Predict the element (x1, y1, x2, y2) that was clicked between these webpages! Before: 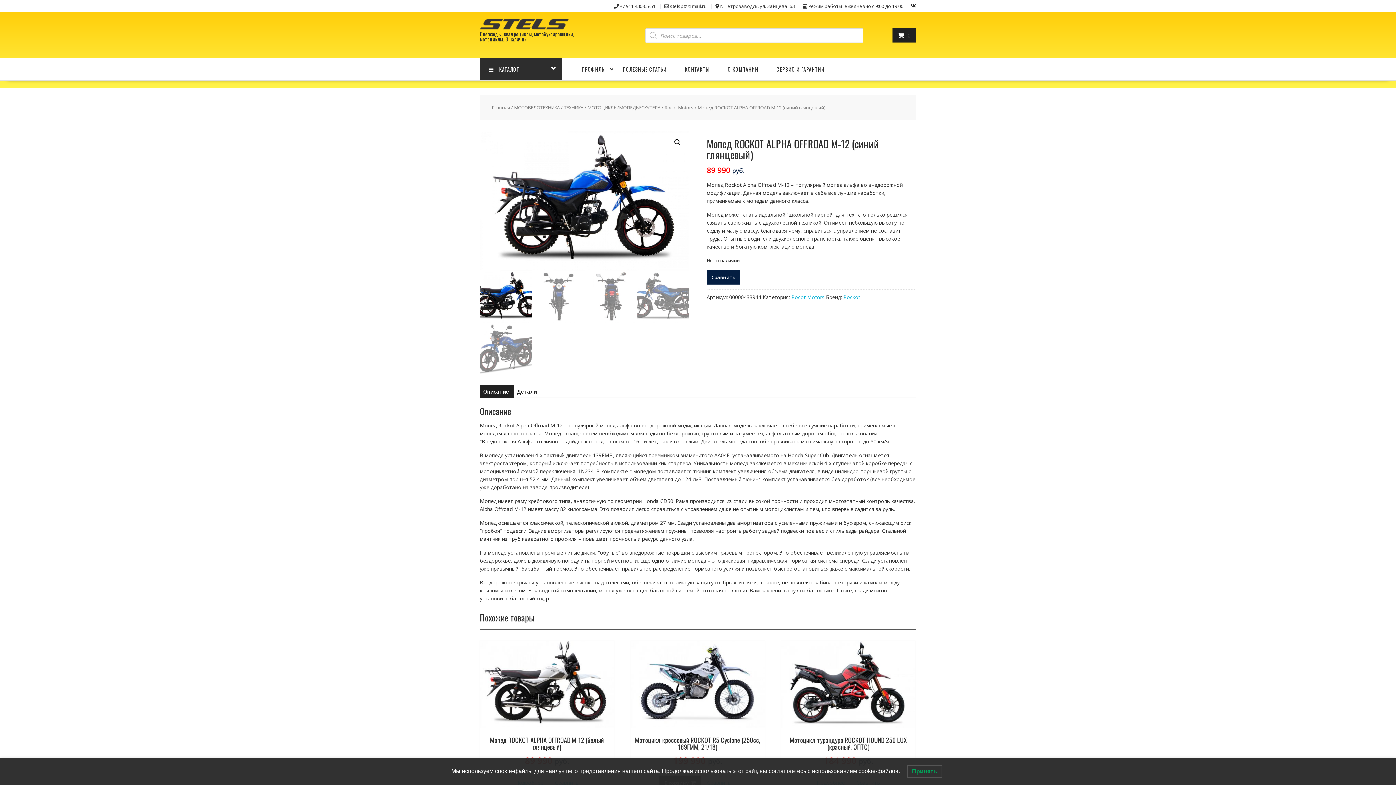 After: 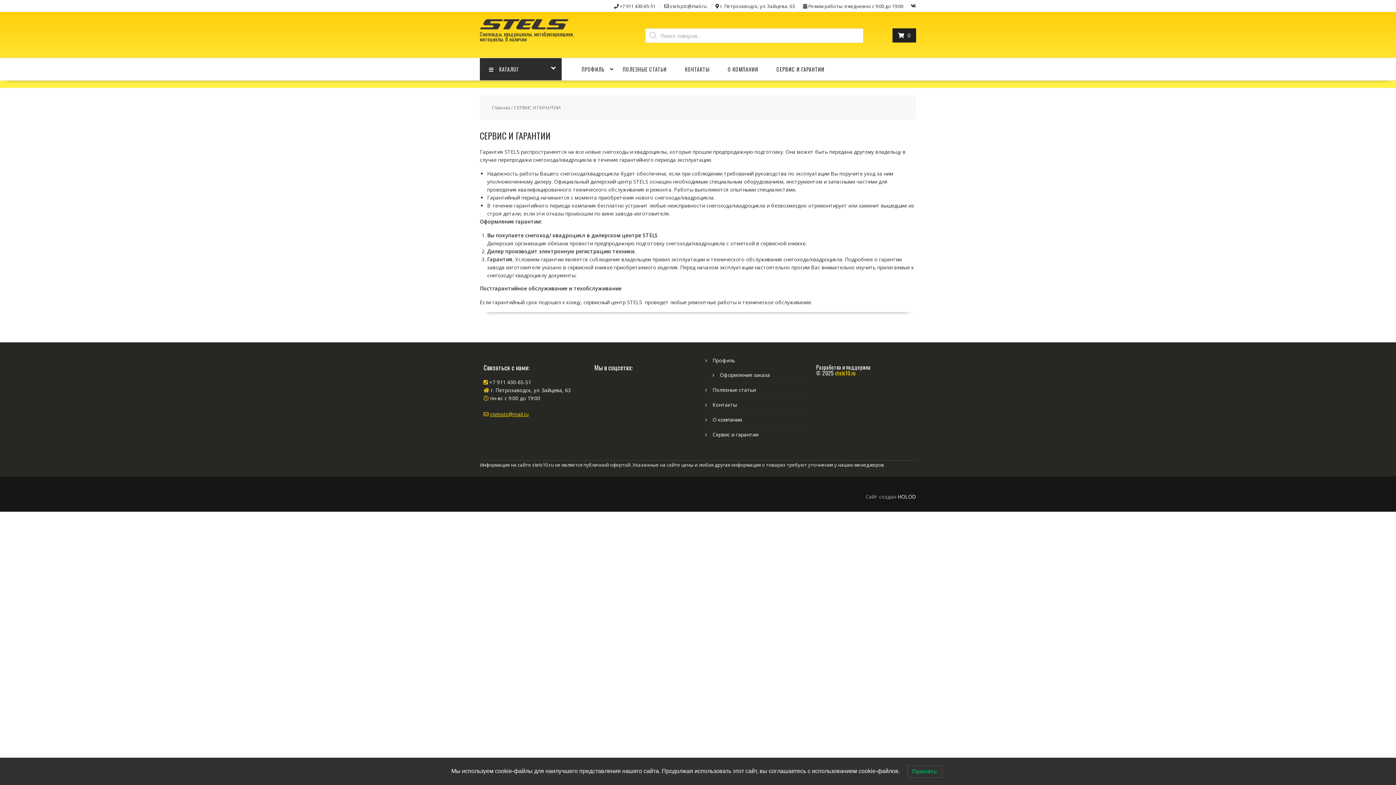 Action: bbox: (767, 58, 833, 80) label: СЕРВИС И ГАРАНТИИ